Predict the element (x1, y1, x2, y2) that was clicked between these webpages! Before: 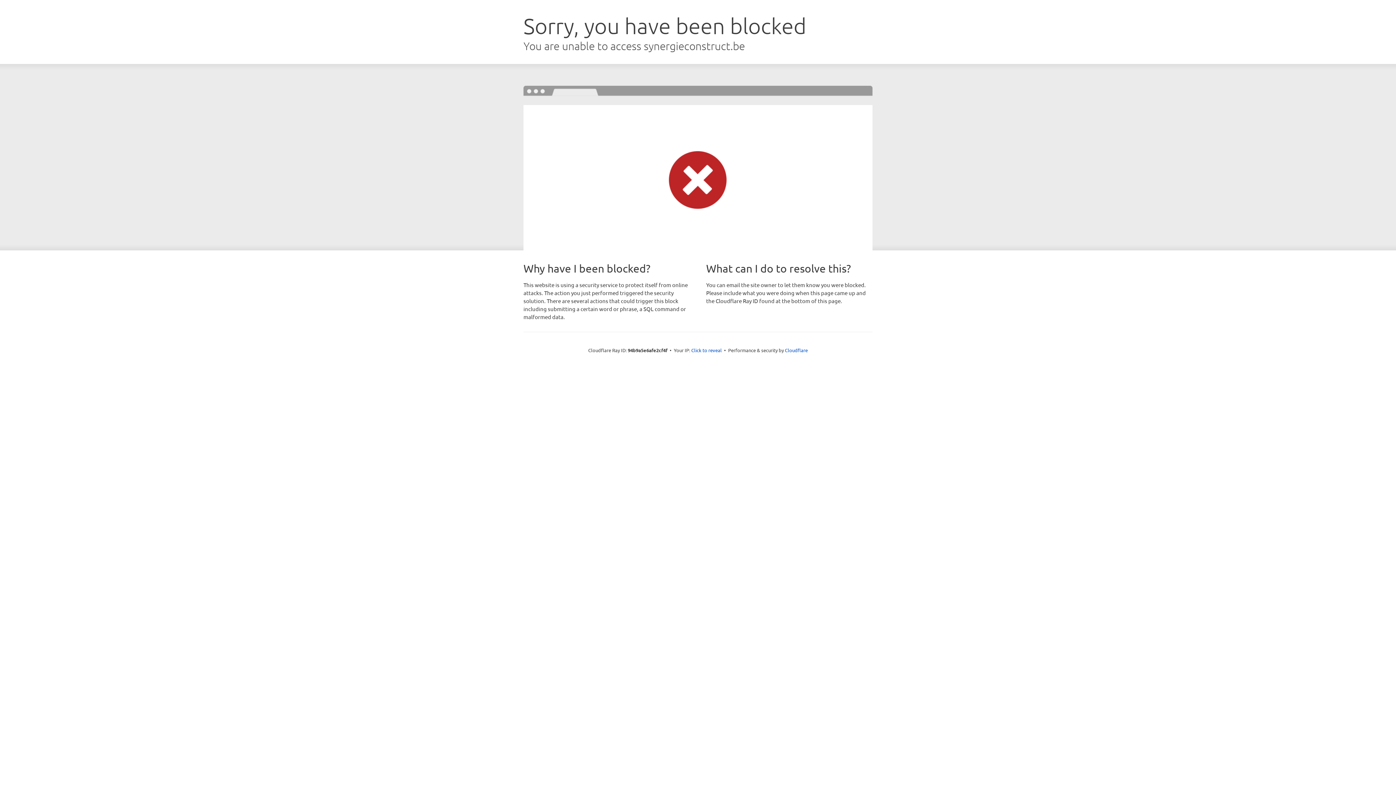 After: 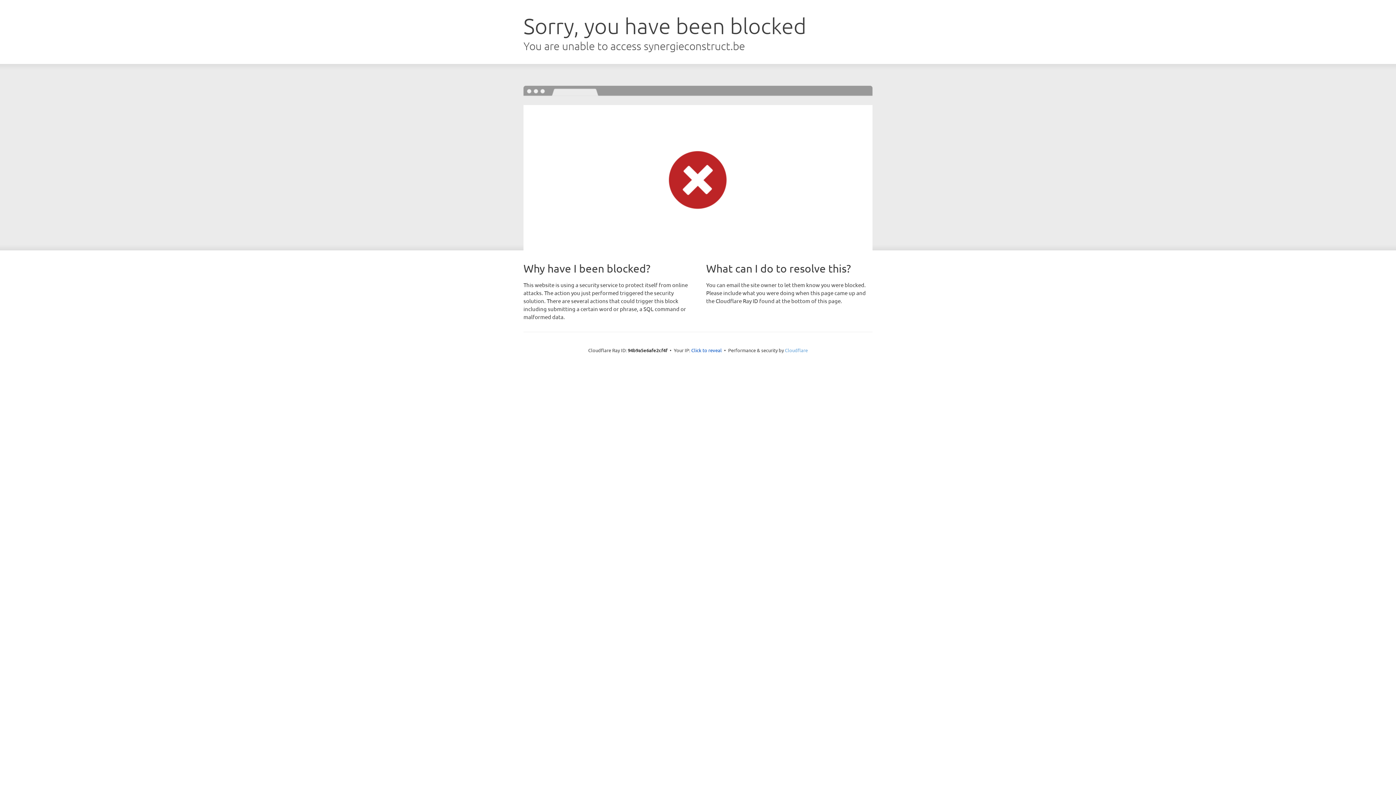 Action: label: Cloudflare bbox: (785, 347, 808, 353)